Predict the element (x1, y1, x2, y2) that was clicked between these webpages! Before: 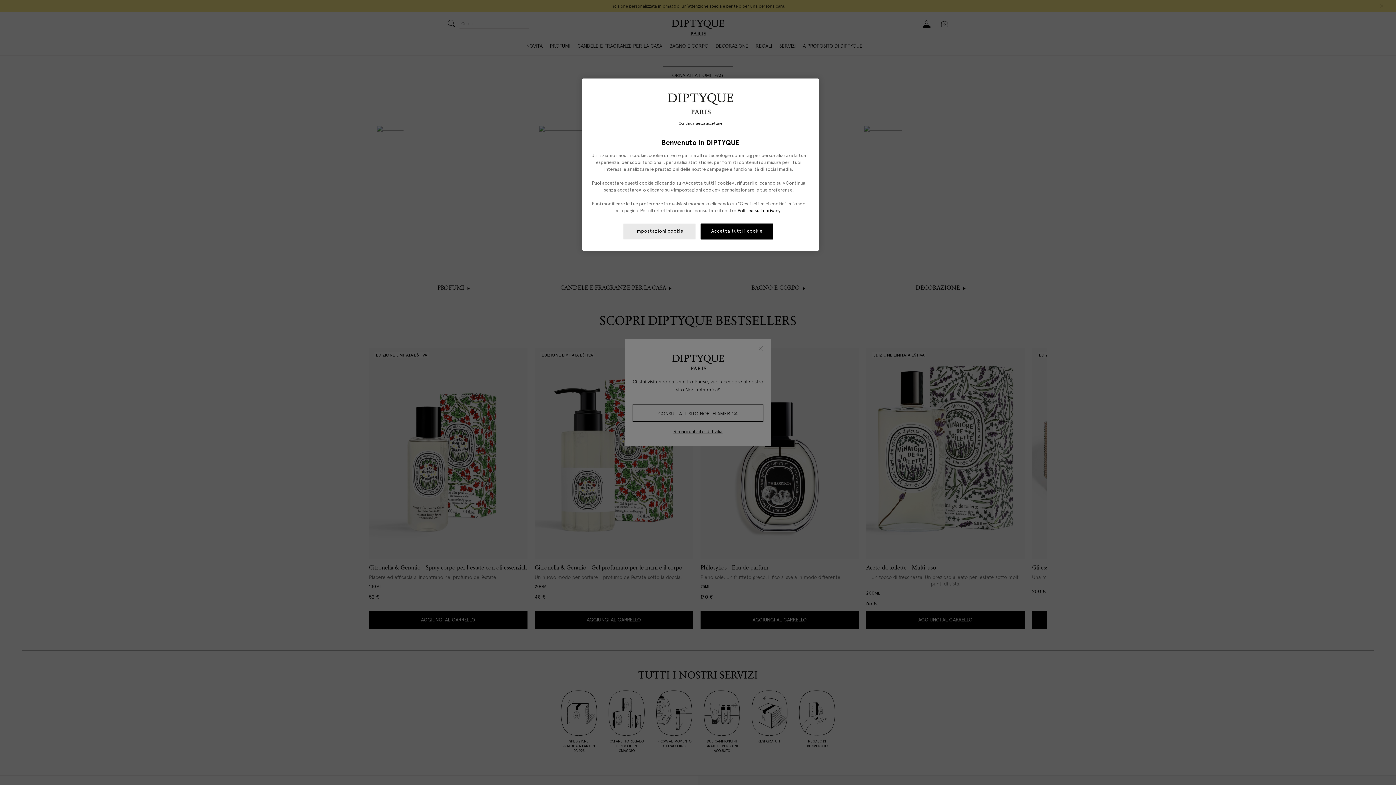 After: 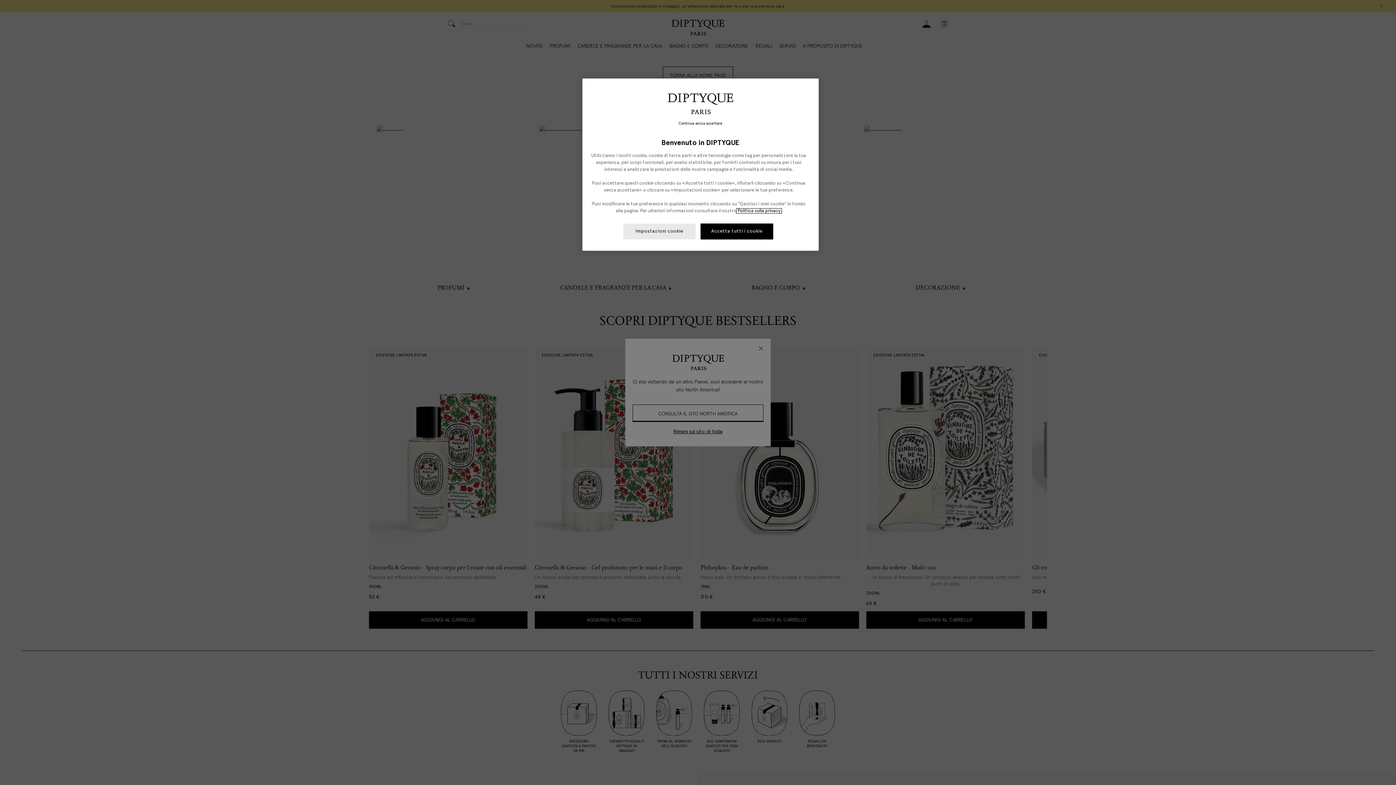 Action: label: Maggiori informazioni sulla tua privacy, apre in una nuova scheda bbox: (736, 208, 781, 213)